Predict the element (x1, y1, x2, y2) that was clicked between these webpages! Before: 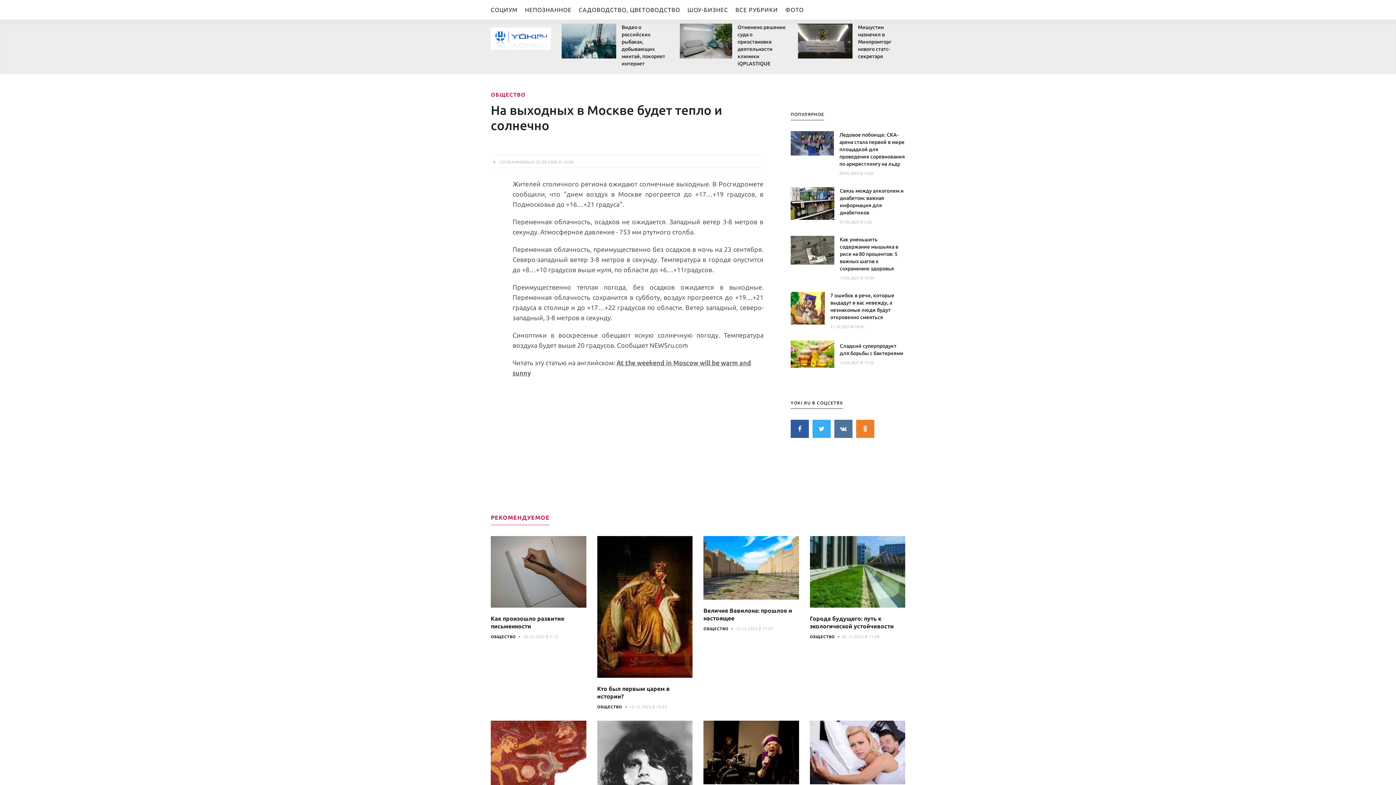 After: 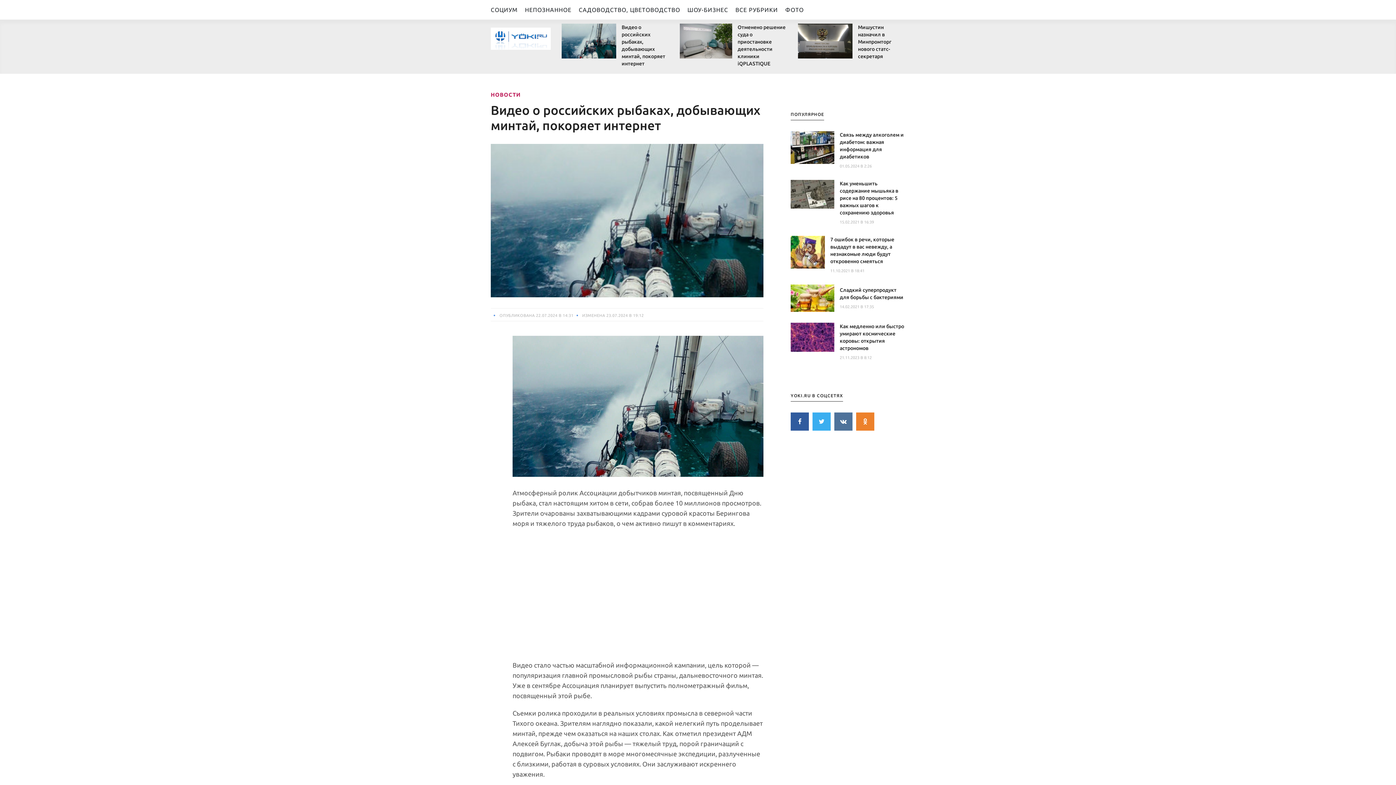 Action: bbox: (621, 23, 668, 67) label: Видео о российских рыбаках, добывающих минтай, покоряет интернет